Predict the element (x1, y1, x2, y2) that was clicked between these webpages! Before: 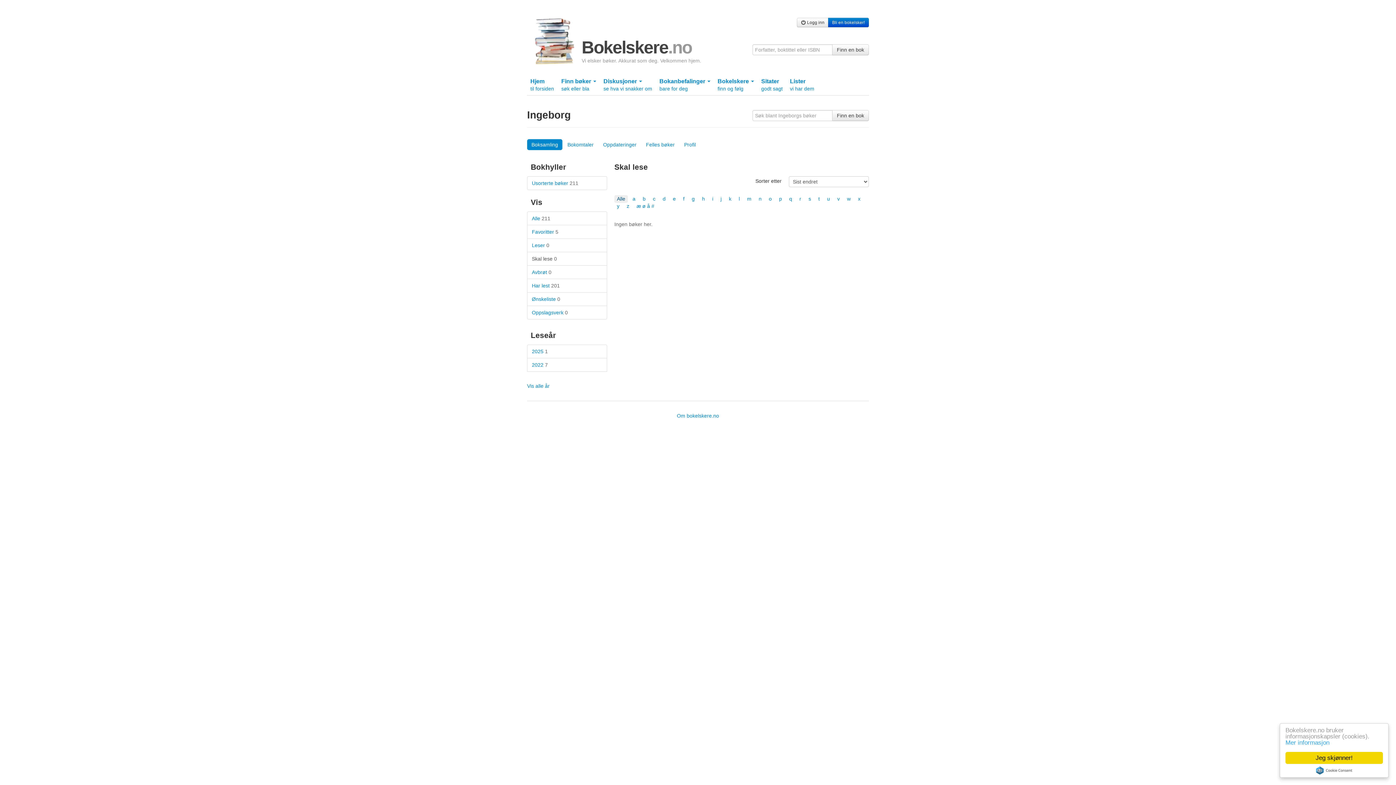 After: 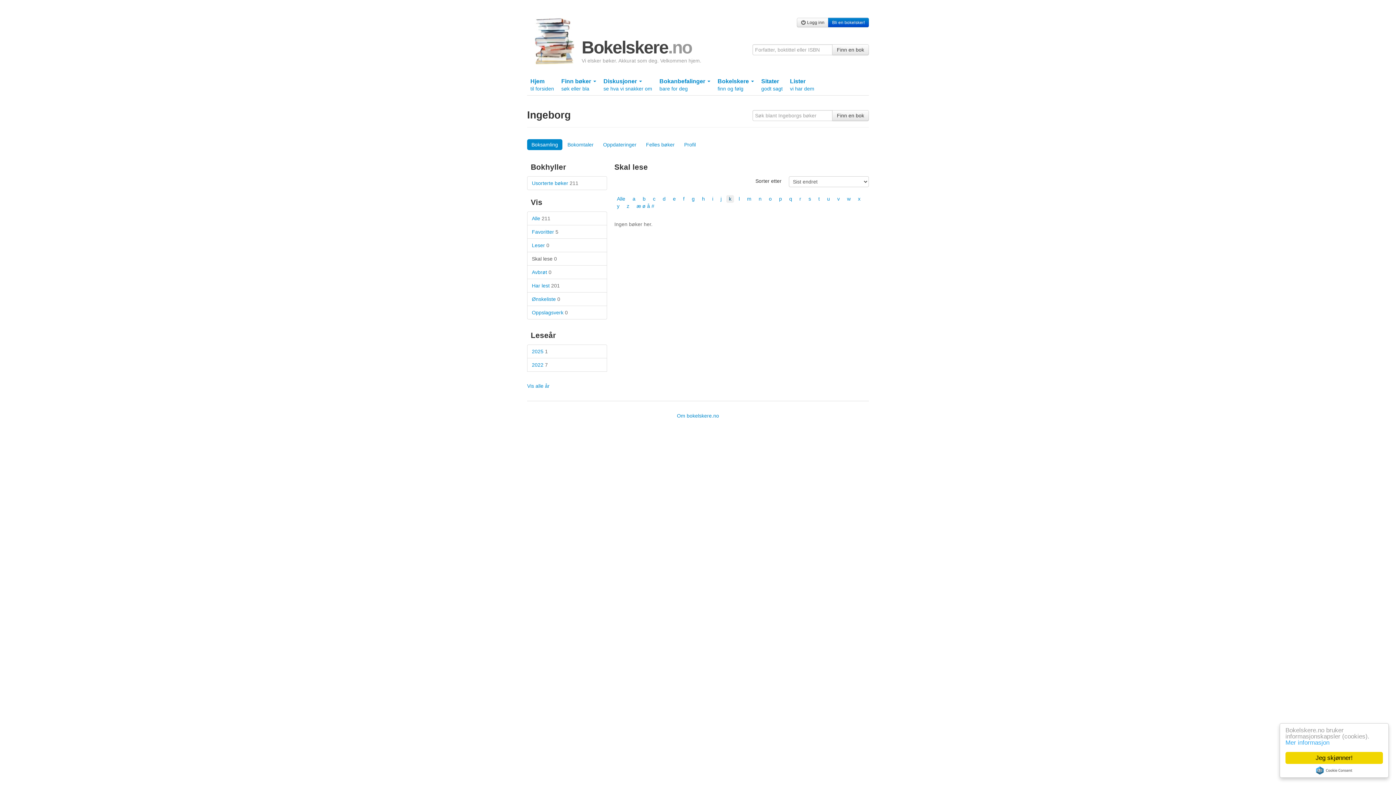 Action: bbox: (726, 195, 734, 202) label: k